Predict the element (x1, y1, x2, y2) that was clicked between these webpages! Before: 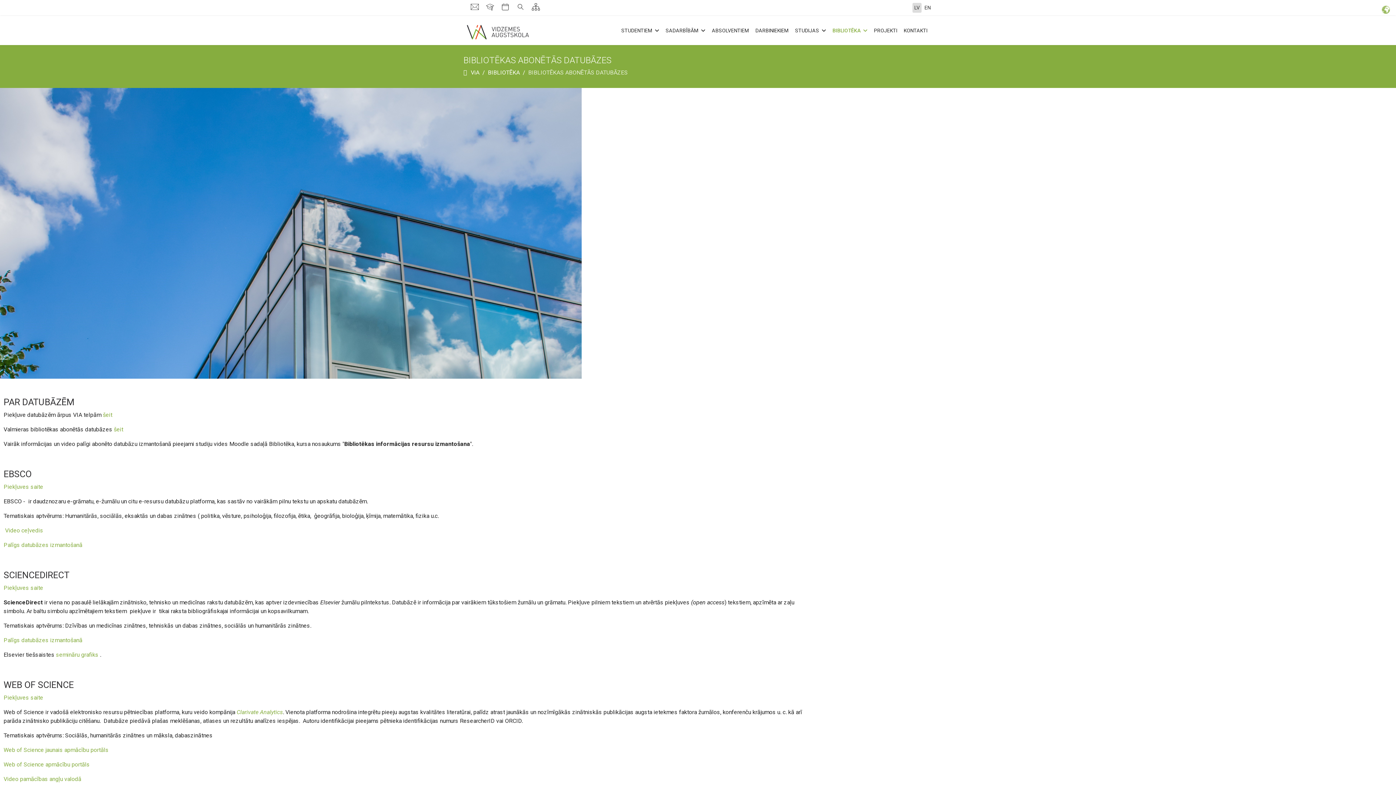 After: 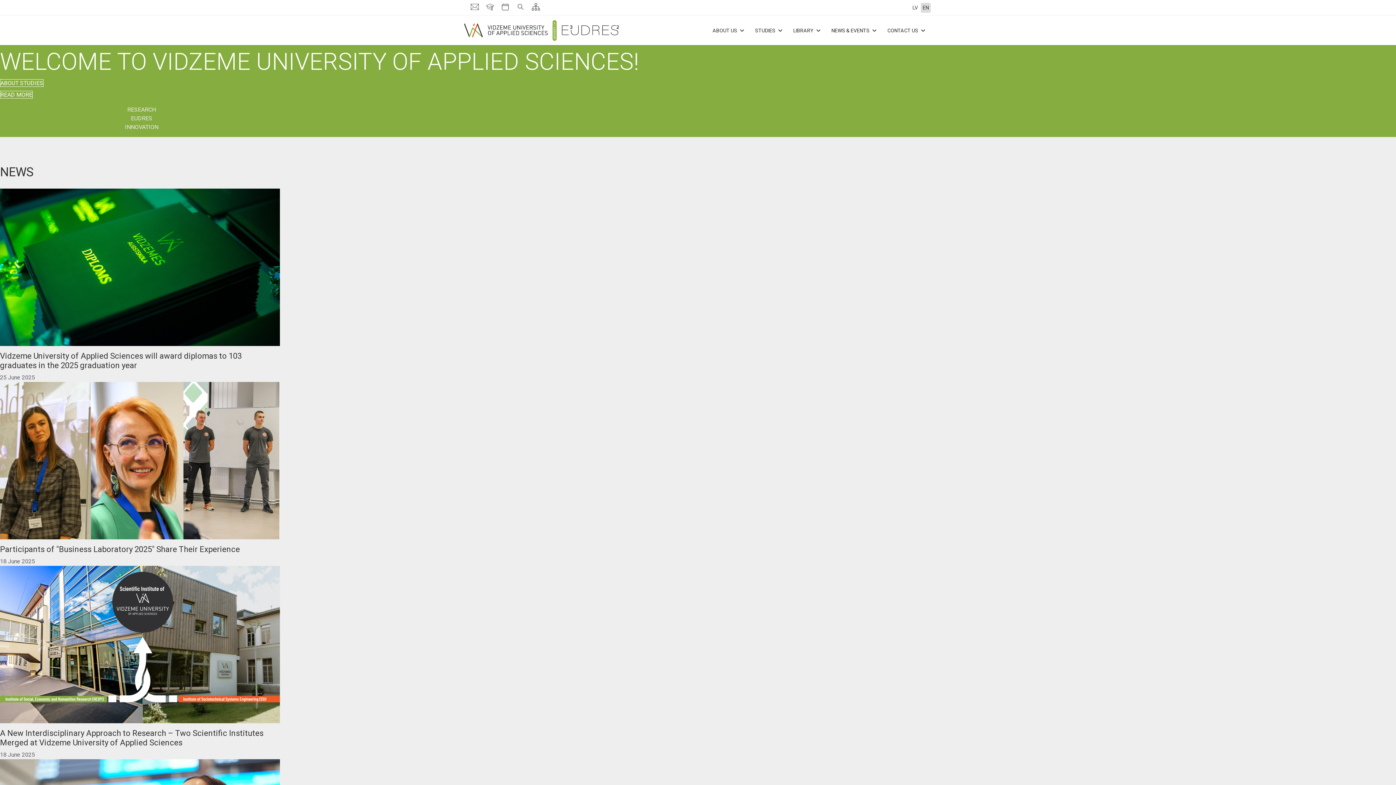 Action: label: EN bbox: (924, 4, 930, 10)